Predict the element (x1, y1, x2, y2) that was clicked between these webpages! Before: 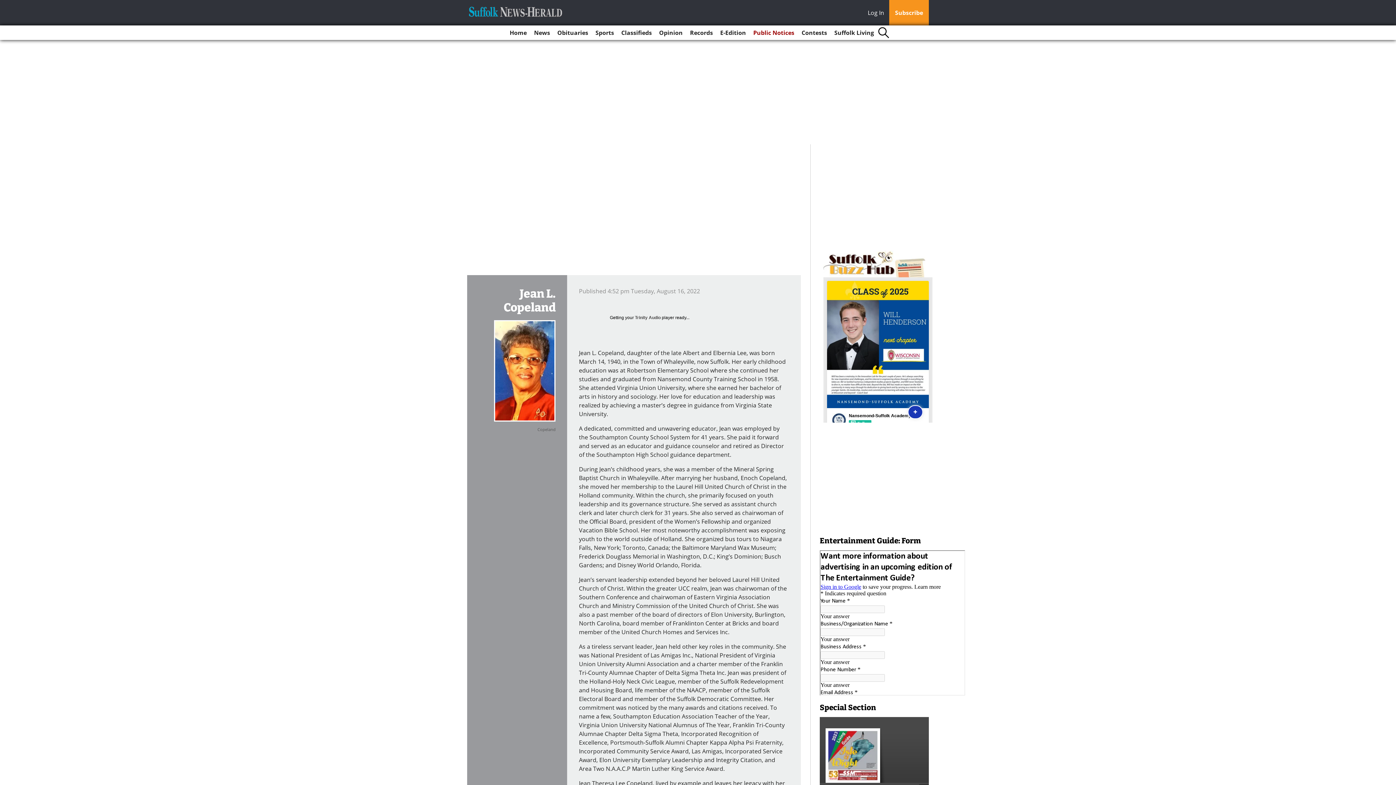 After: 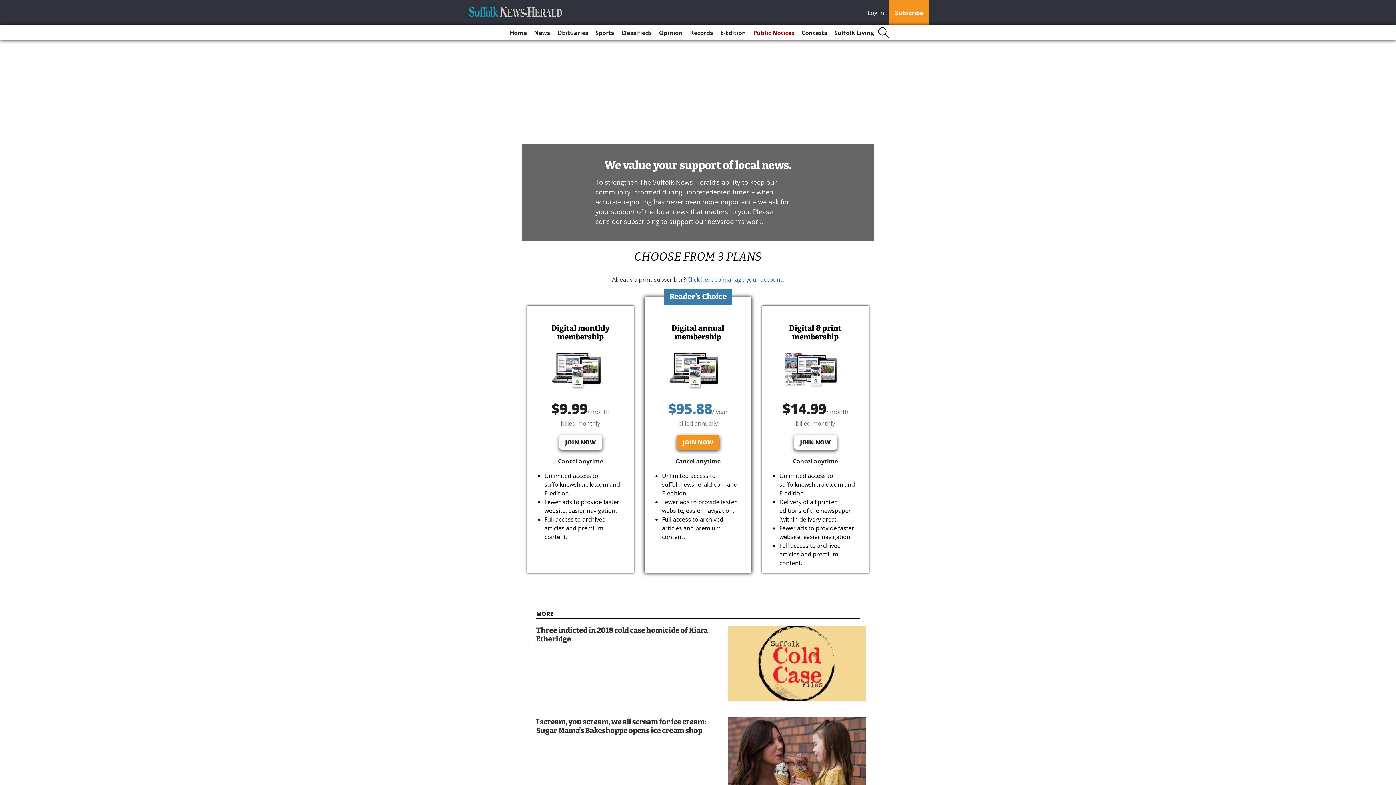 Action: label: Subscribe bbox: (889, 0, 929, 25)